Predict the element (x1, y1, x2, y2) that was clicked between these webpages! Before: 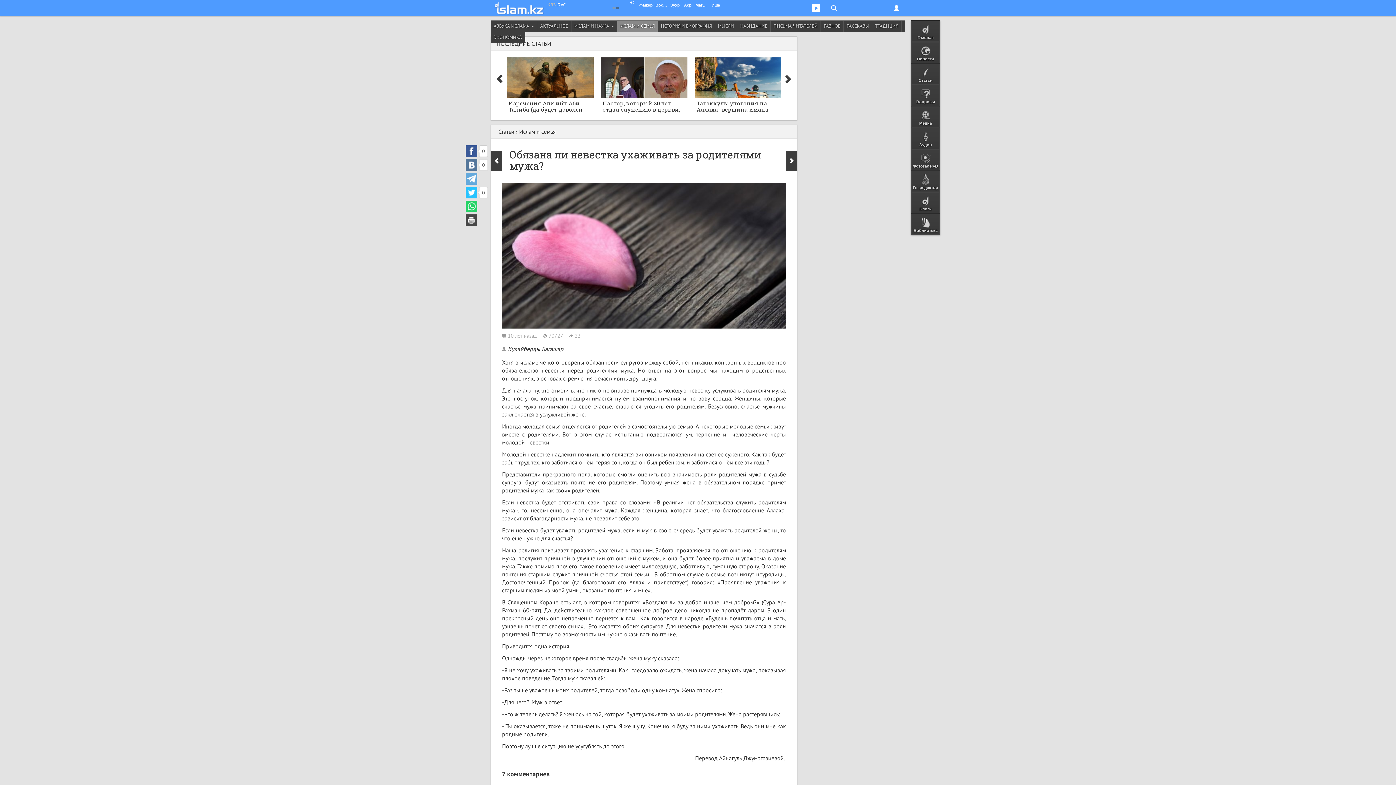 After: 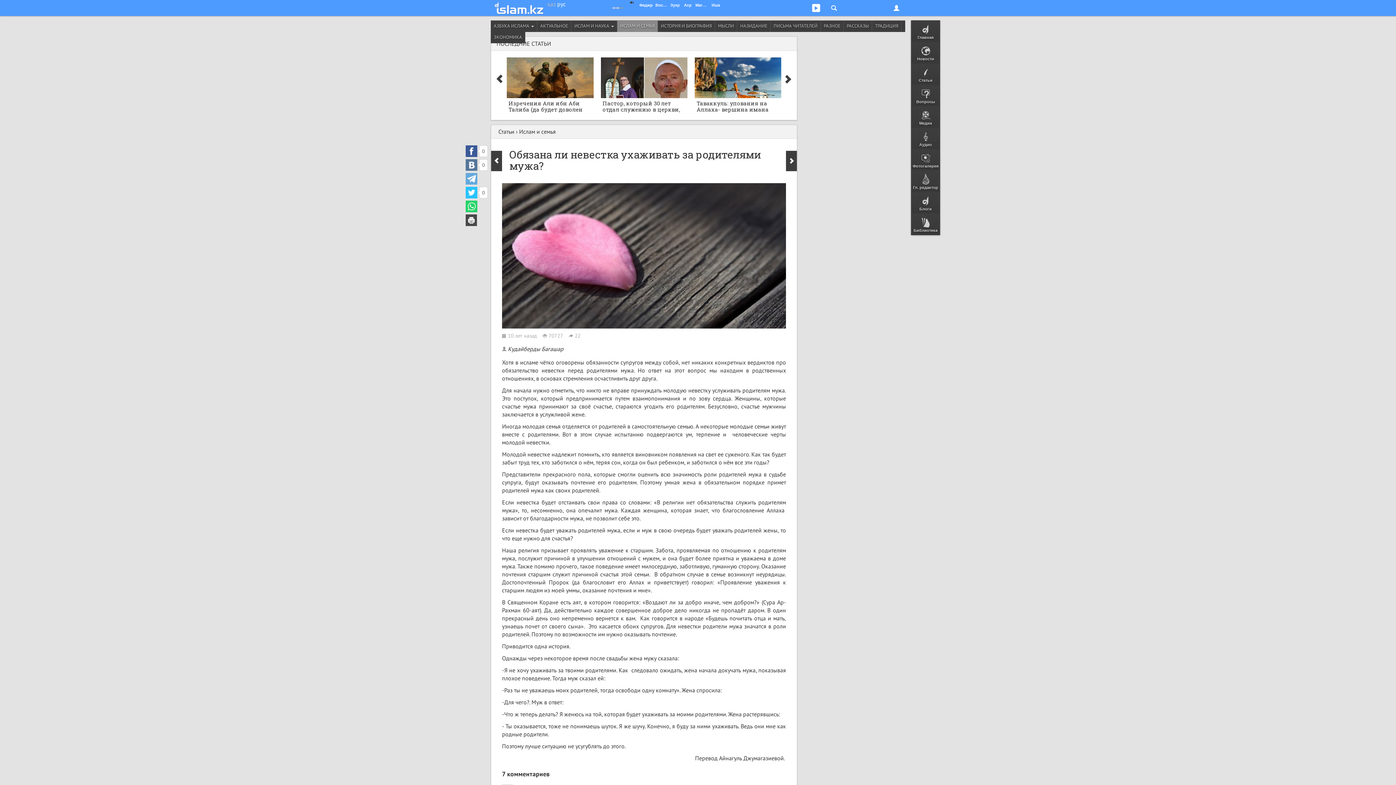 Action: bbox: (630, 0, 634, 5)